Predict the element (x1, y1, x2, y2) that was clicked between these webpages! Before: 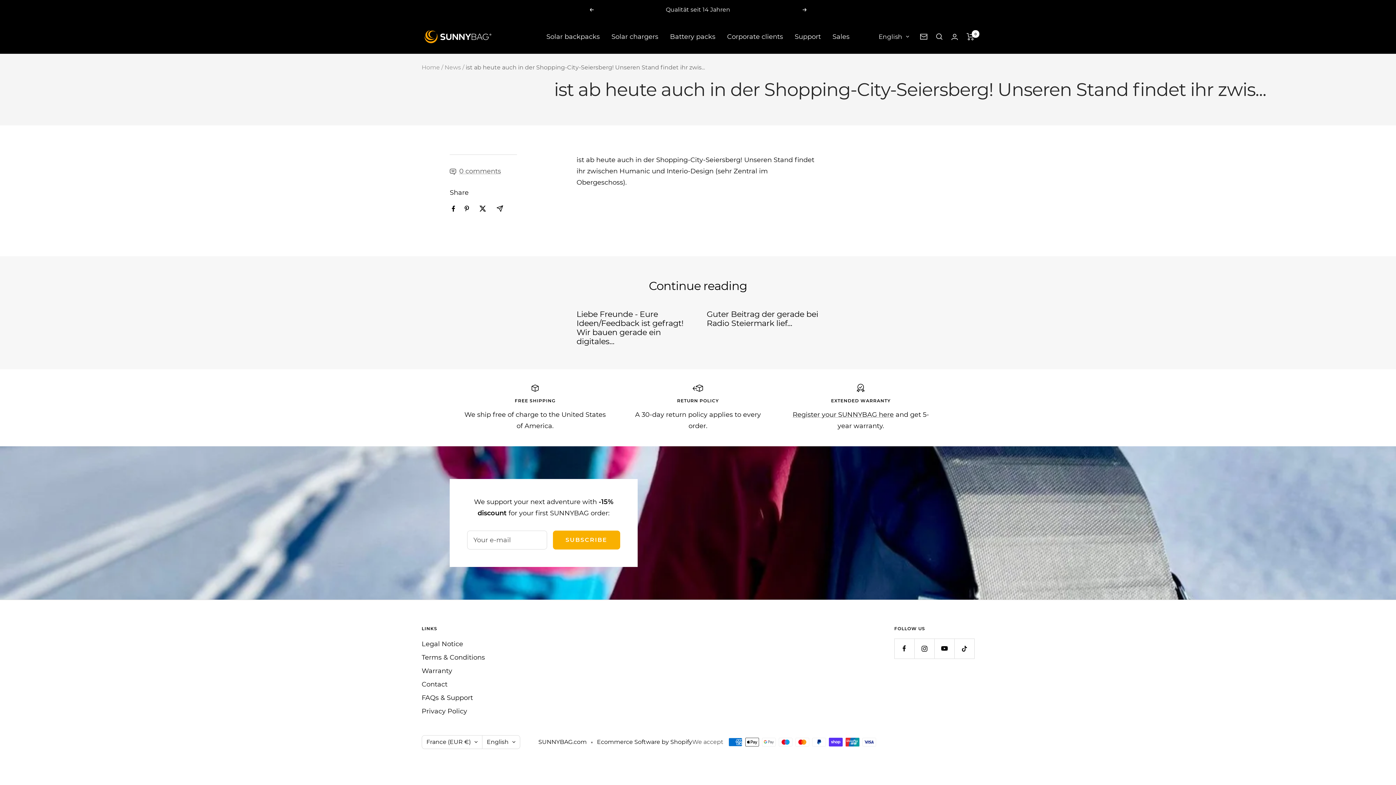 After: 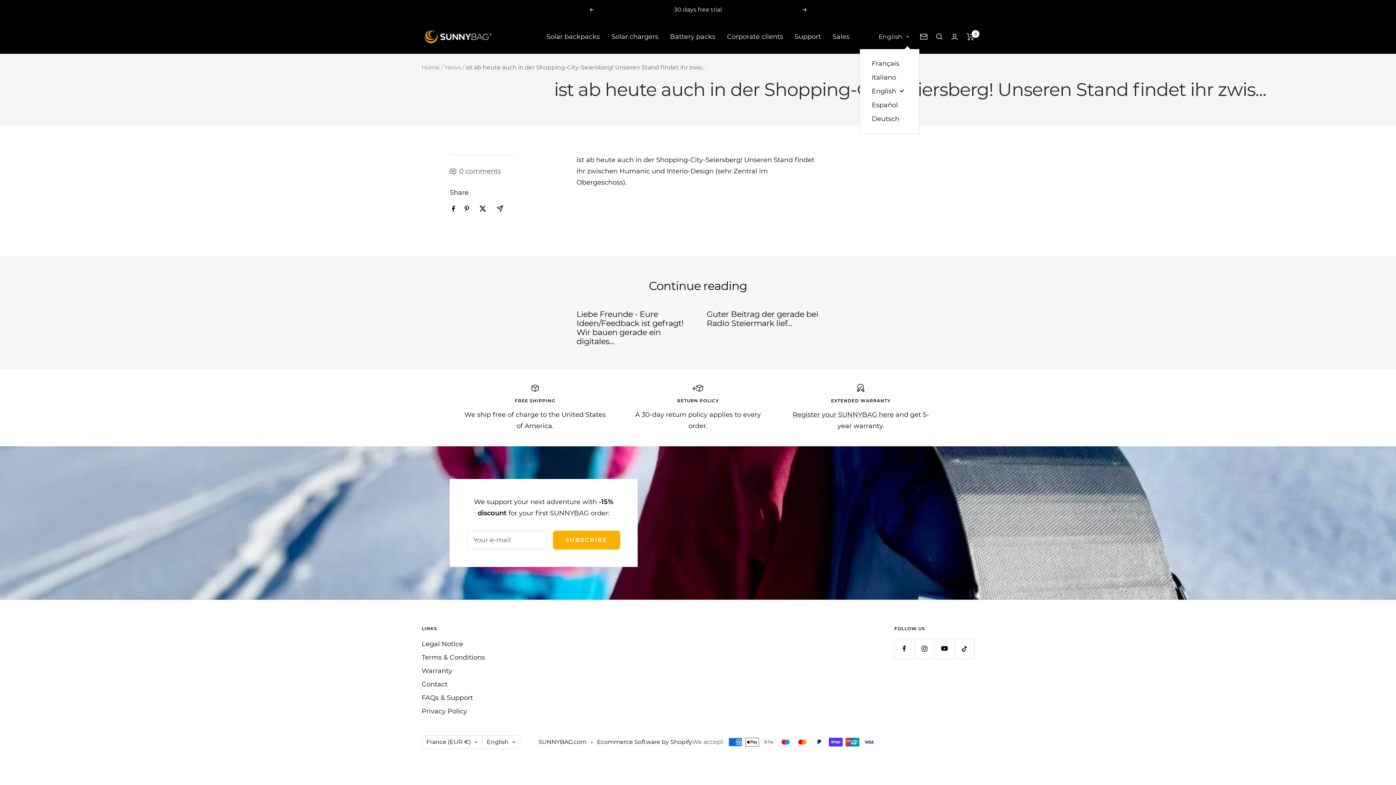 Action: label: English bbox: (878, 31, 909, 42)